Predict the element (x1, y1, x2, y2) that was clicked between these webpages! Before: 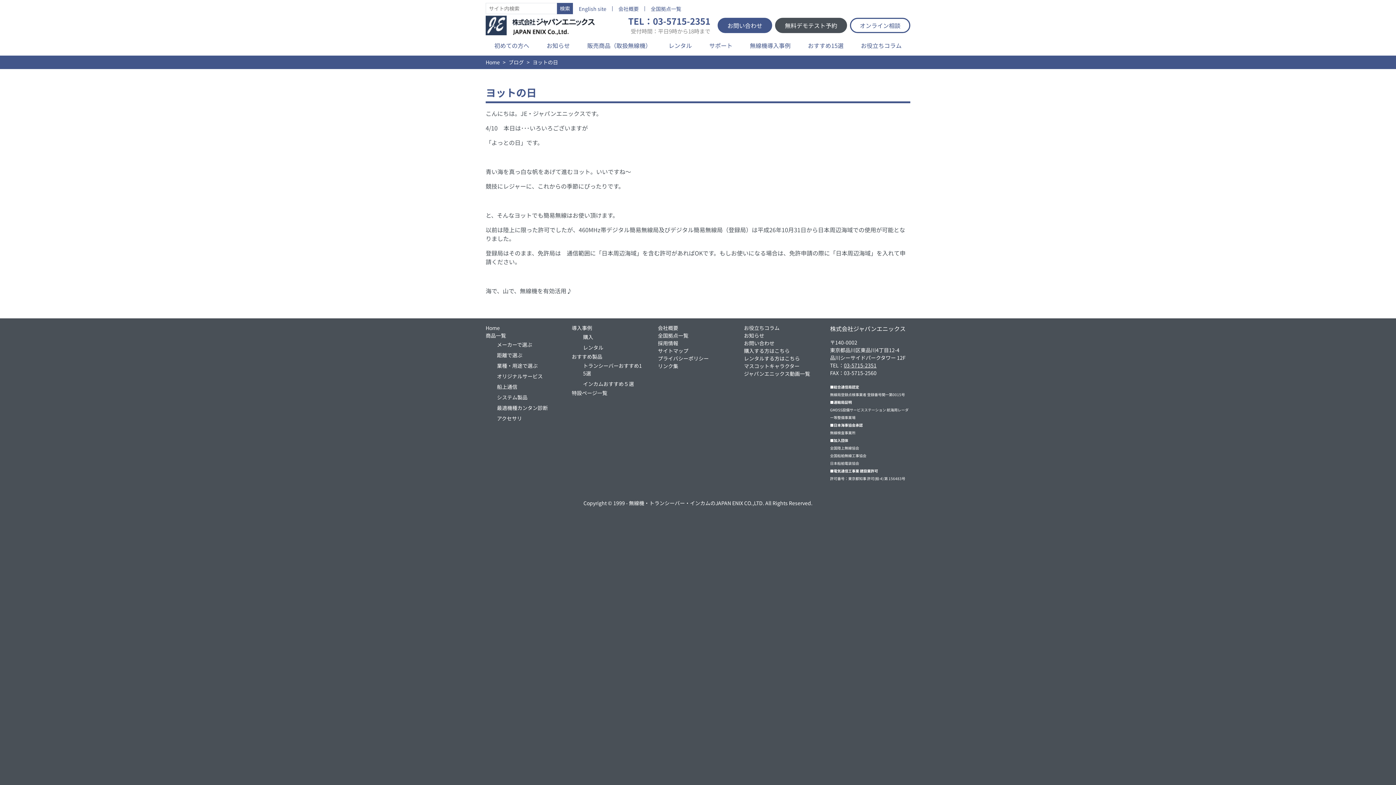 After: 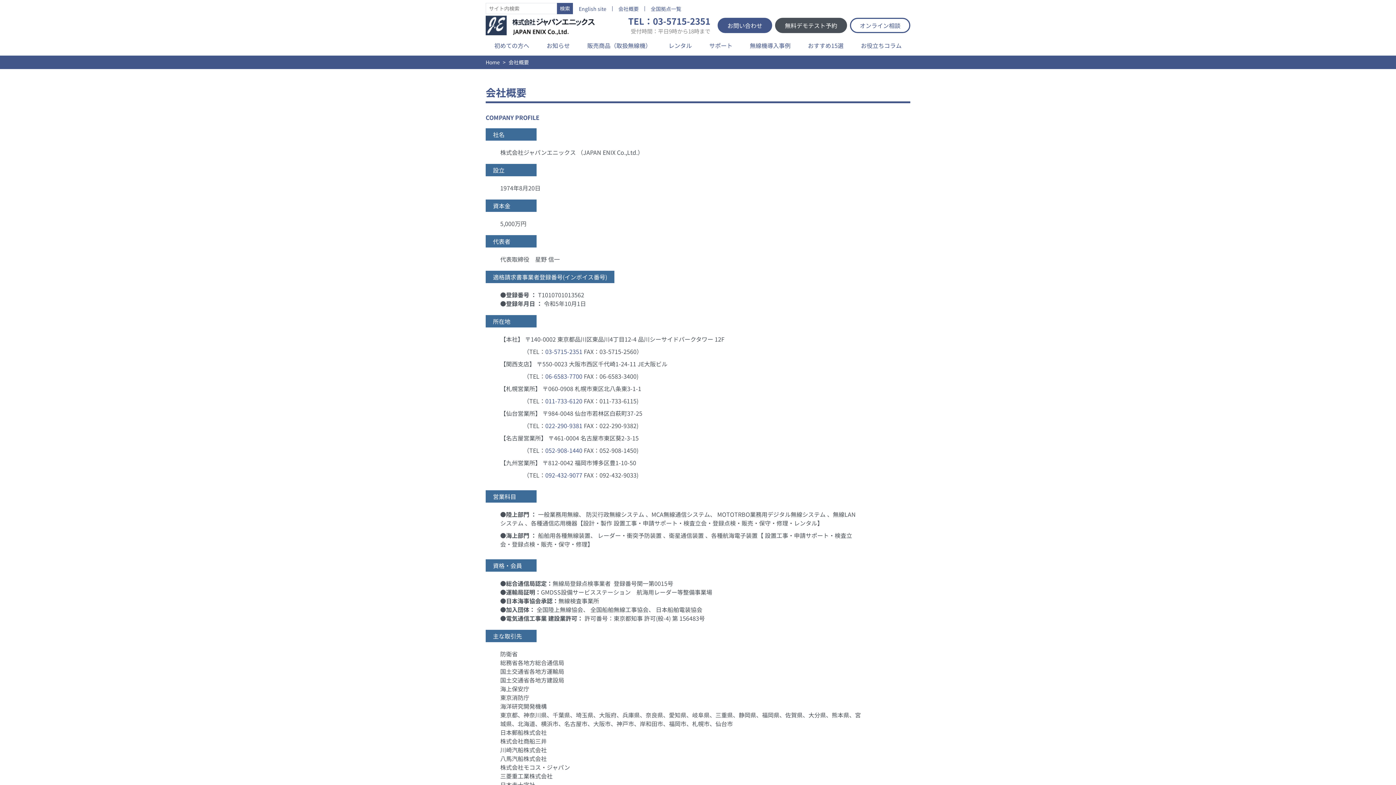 Action: bbox: (612, 6, 644, 11) label: 会社概要